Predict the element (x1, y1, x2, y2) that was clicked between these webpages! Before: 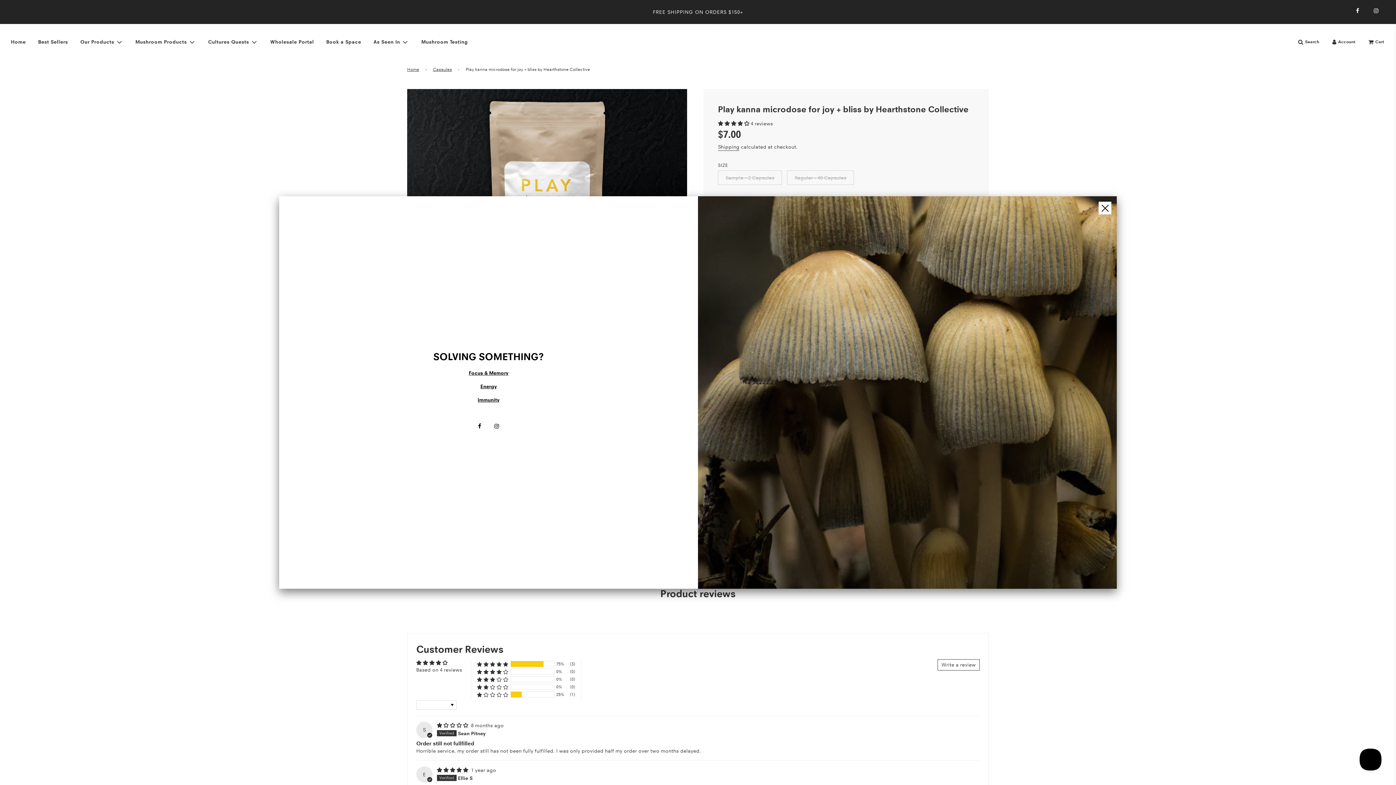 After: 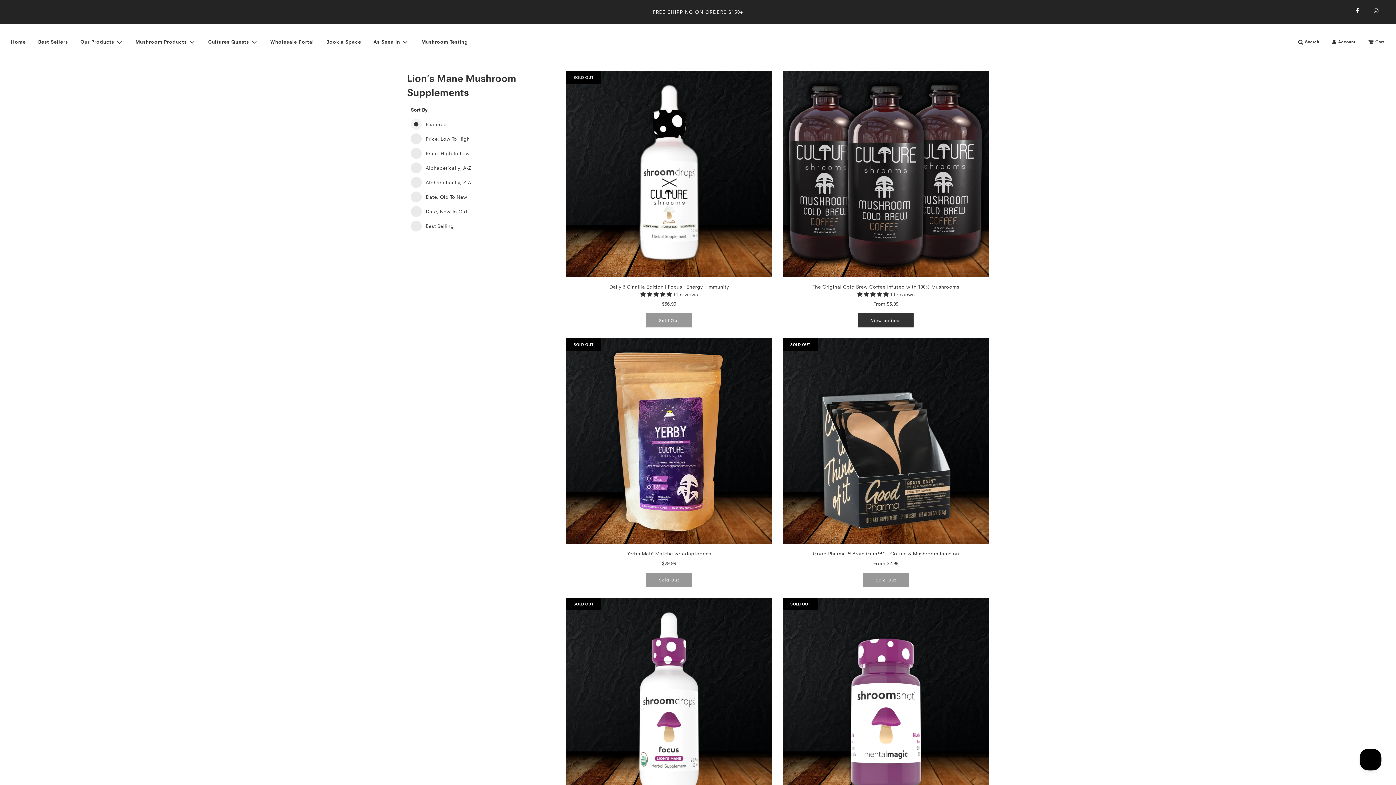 Action: label: Focus & Memory bbox: (468, 369, 508, 376)